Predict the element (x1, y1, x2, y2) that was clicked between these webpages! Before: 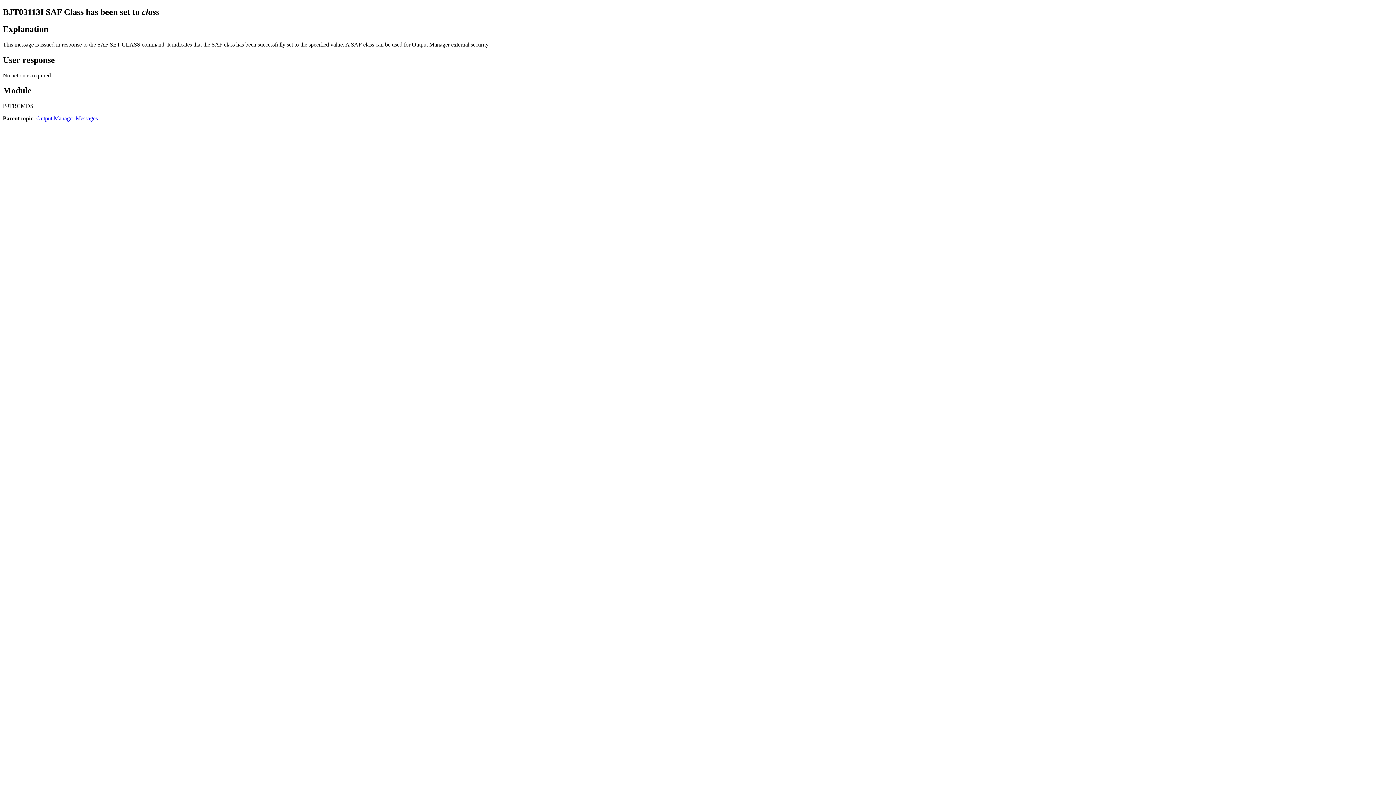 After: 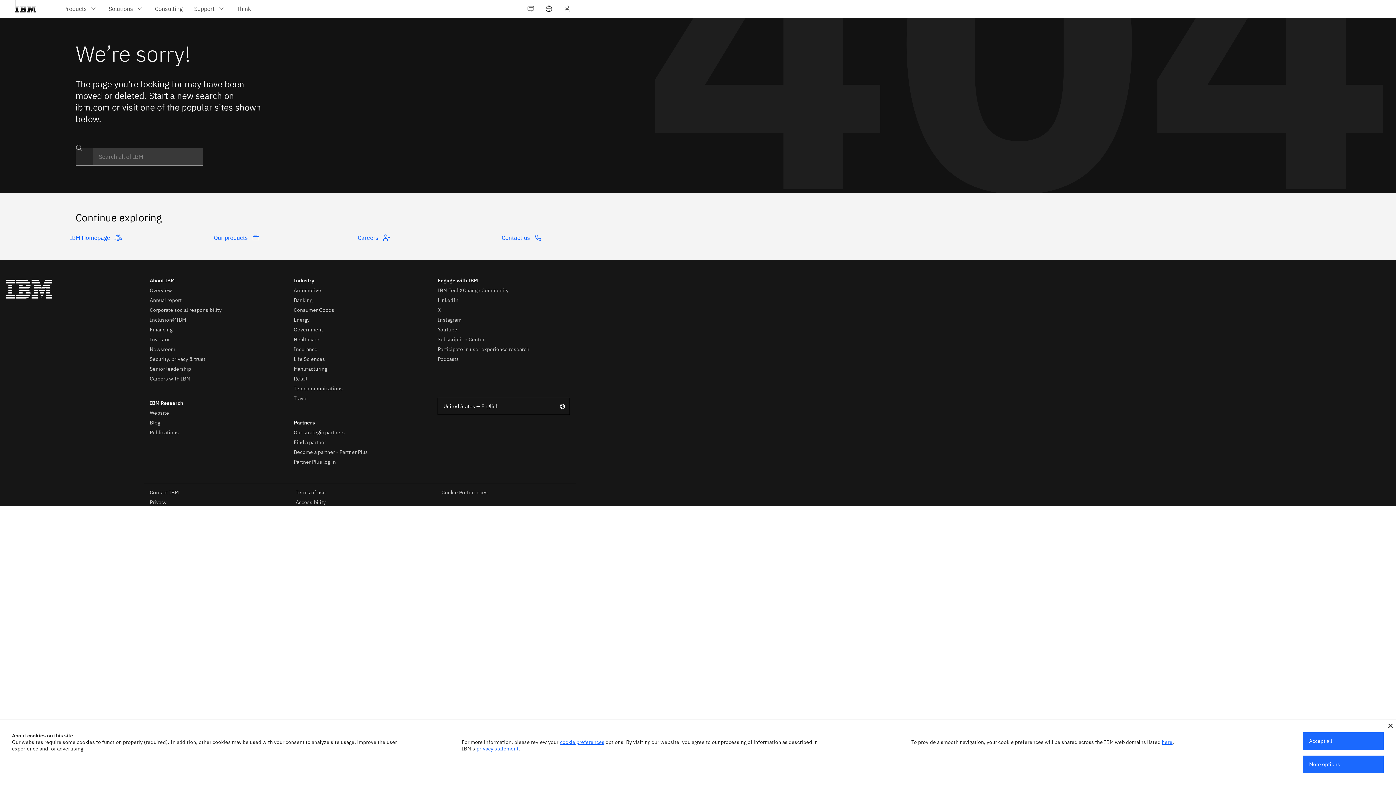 Action: label: Output Manager Messages bbox: (36, 115, 97, 121)